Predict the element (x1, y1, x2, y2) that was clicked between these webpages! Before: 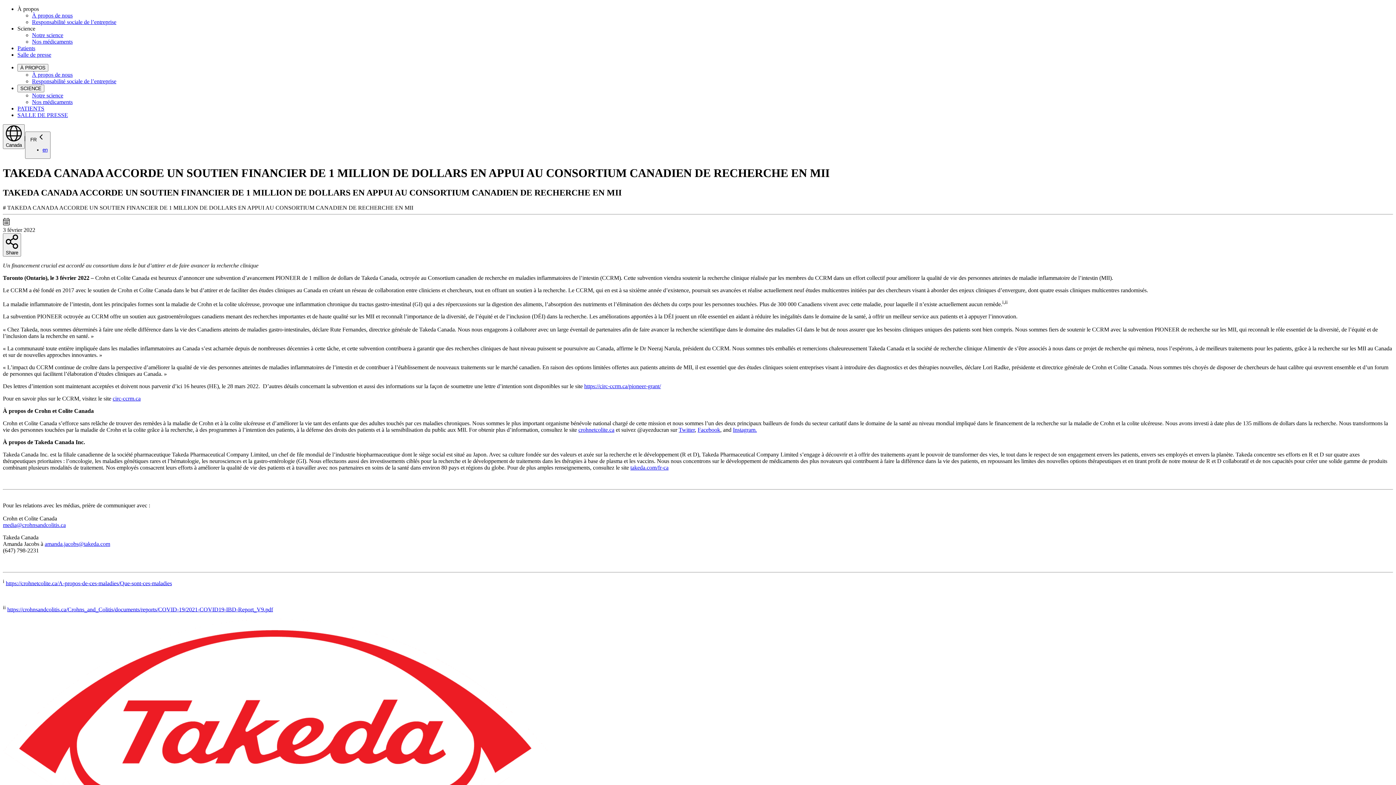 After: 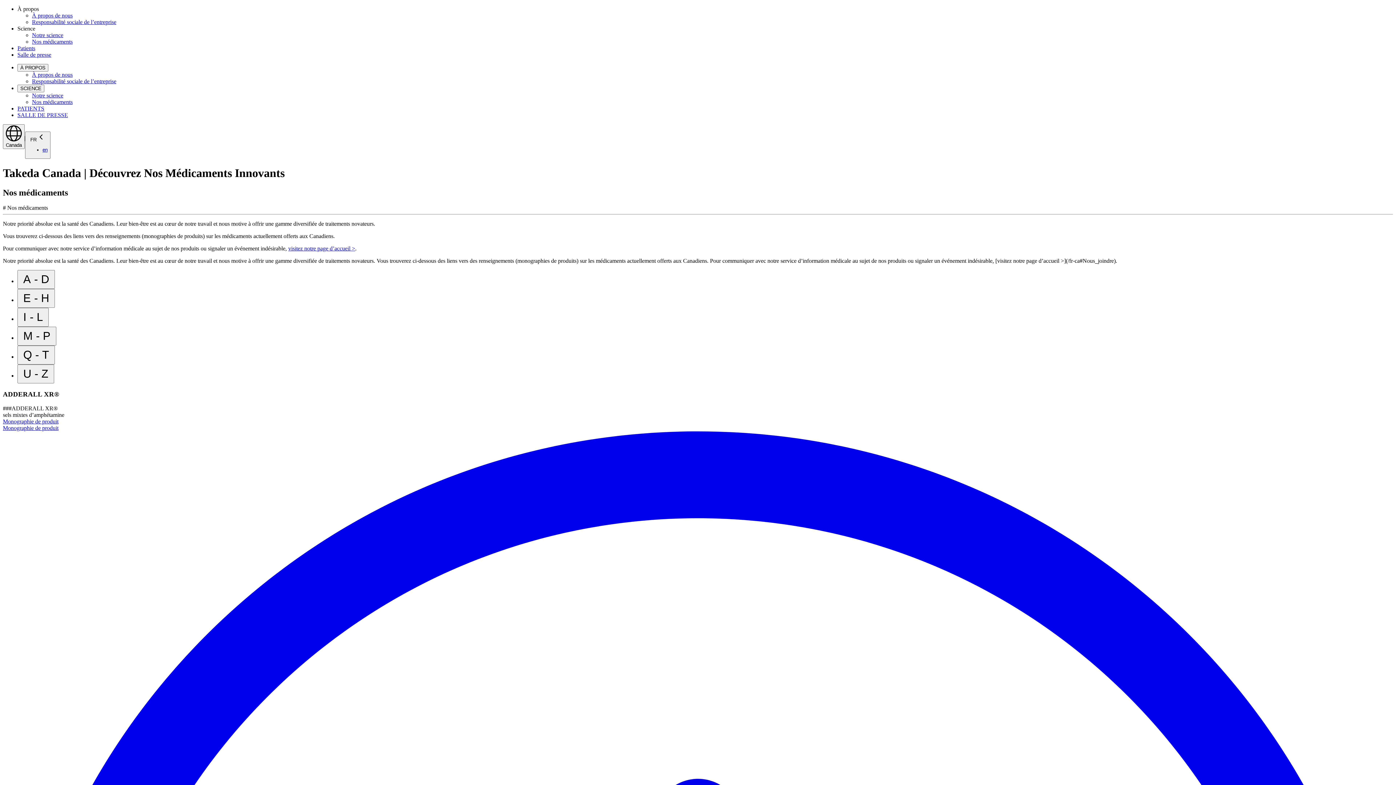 Action: label: Nos médicaments bbox: (32, 98, 72, 105)